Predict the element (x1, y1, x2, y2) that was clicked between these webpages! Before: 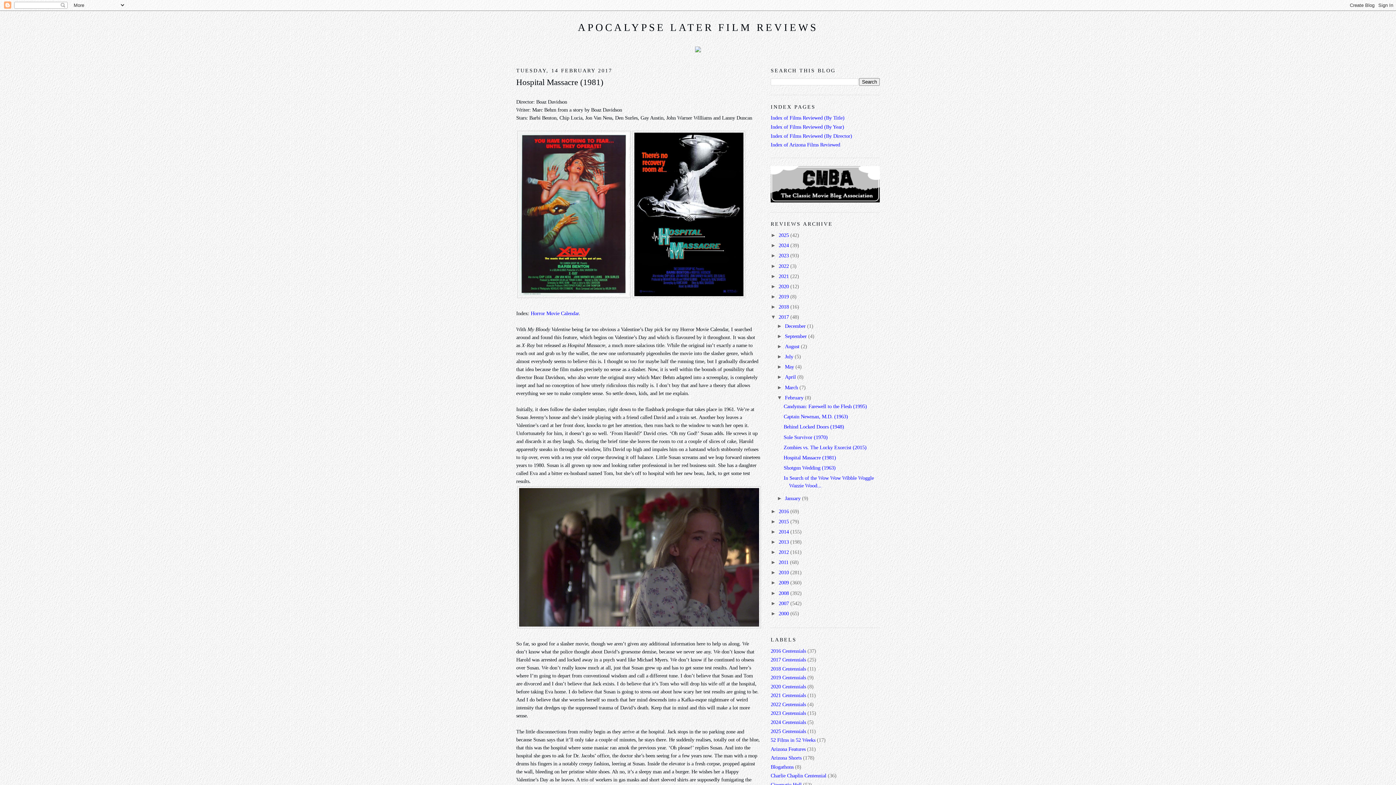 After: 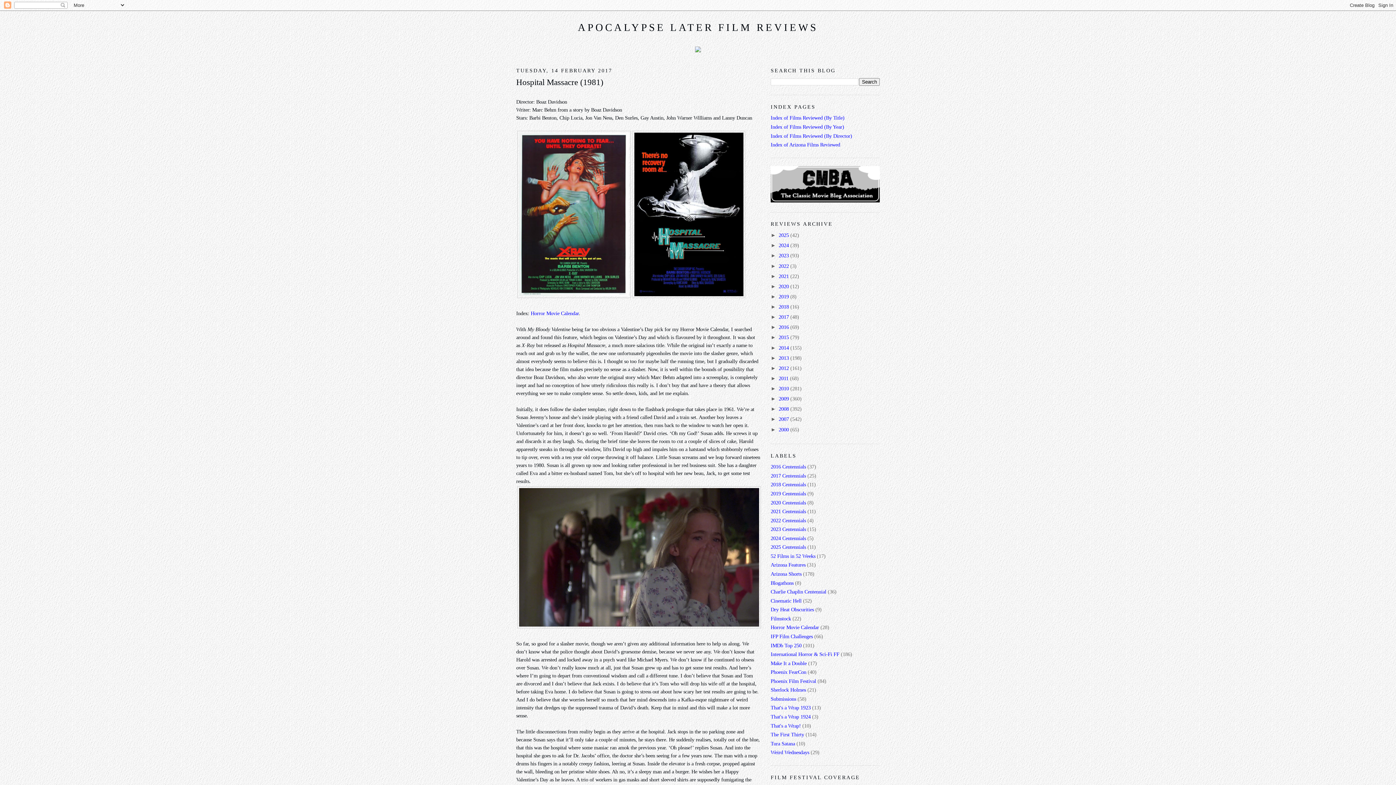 Action: bbox: (770, 314, 778, 320) label: ▼  